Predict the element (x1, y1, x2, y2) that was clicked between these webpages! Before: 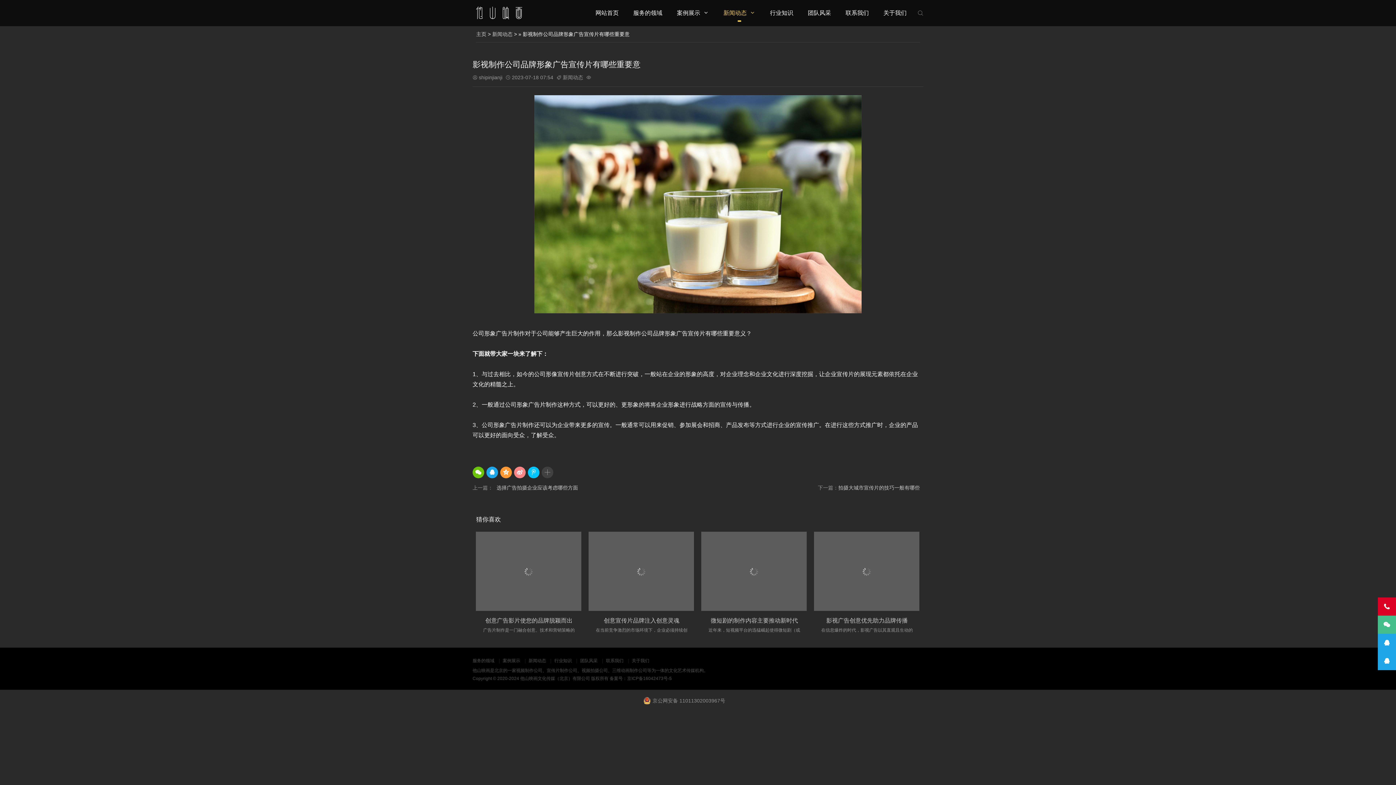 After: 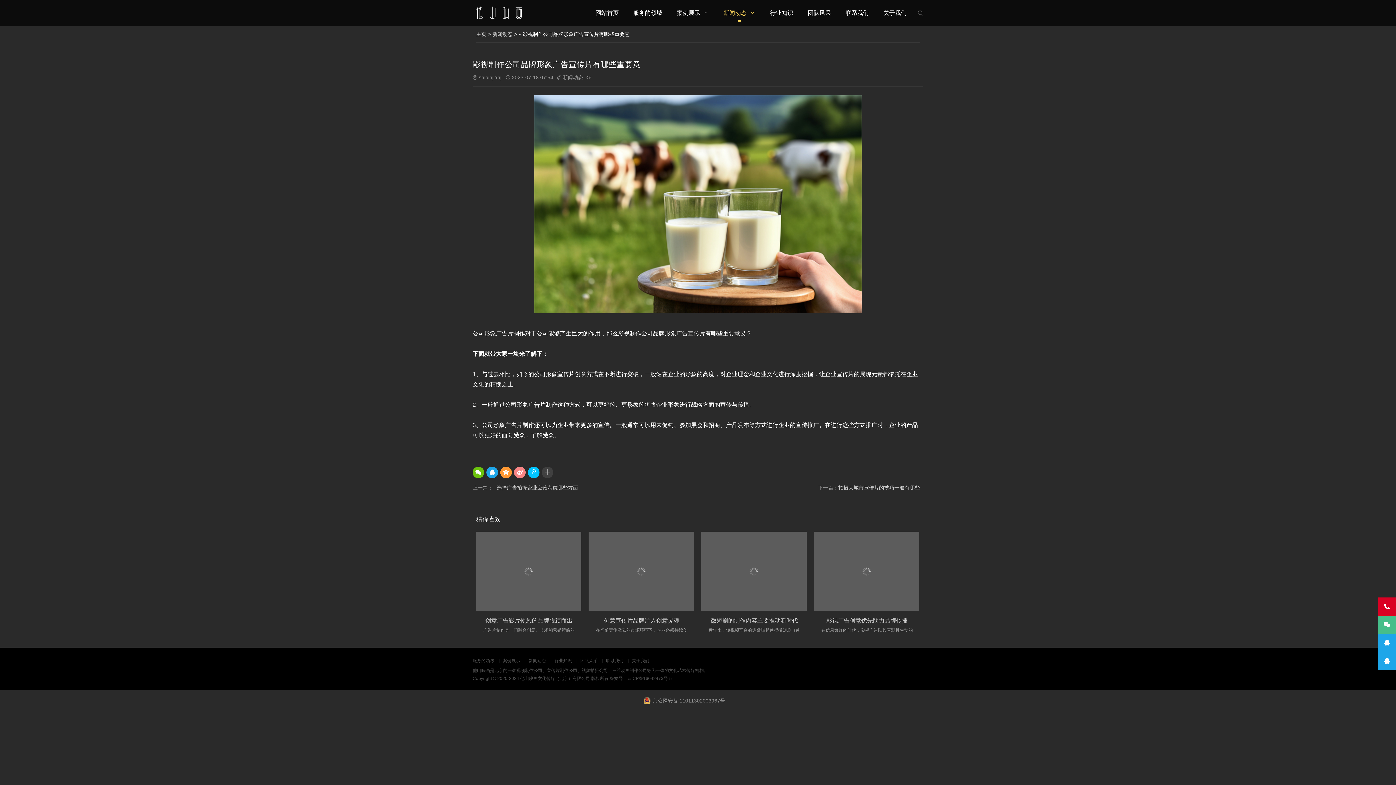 Action: bbox: (514, 466, 525, 478)